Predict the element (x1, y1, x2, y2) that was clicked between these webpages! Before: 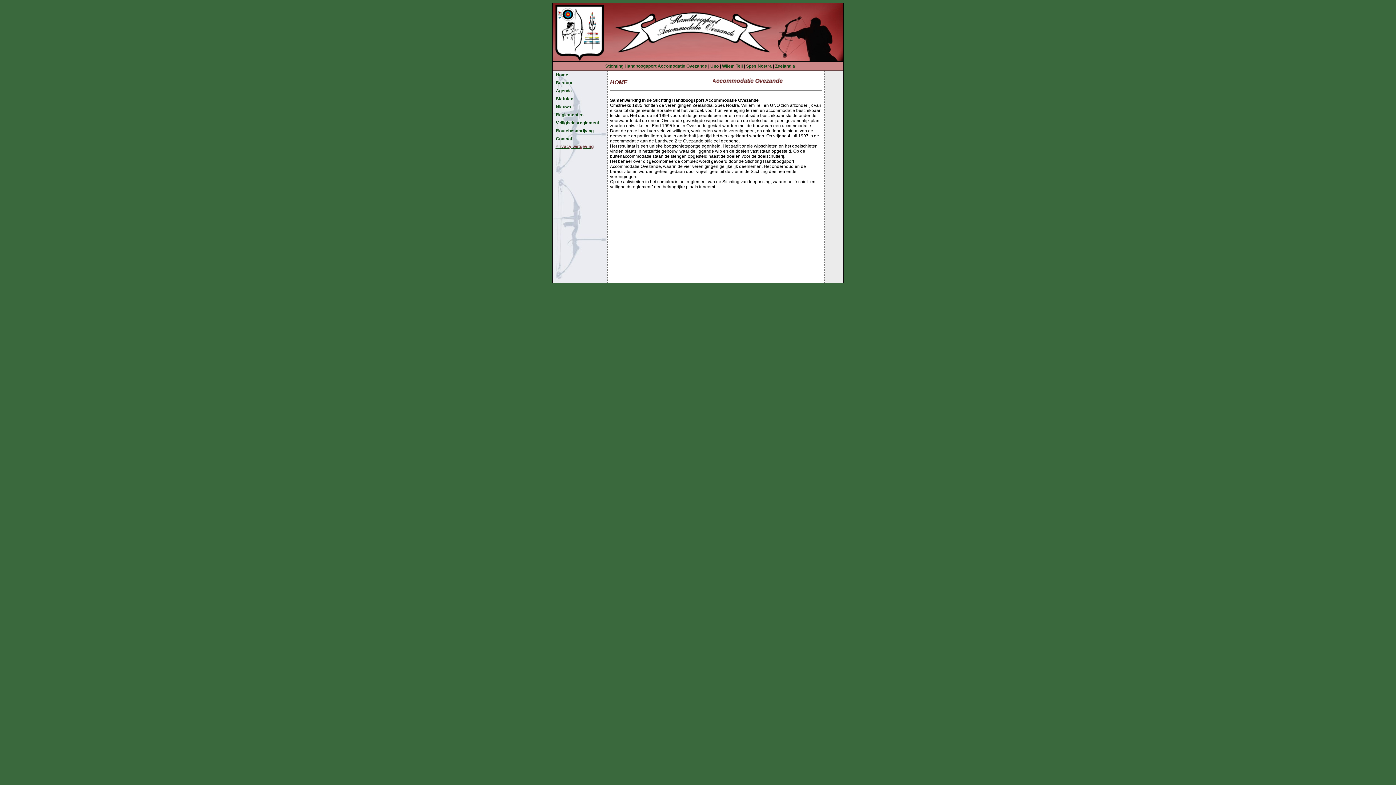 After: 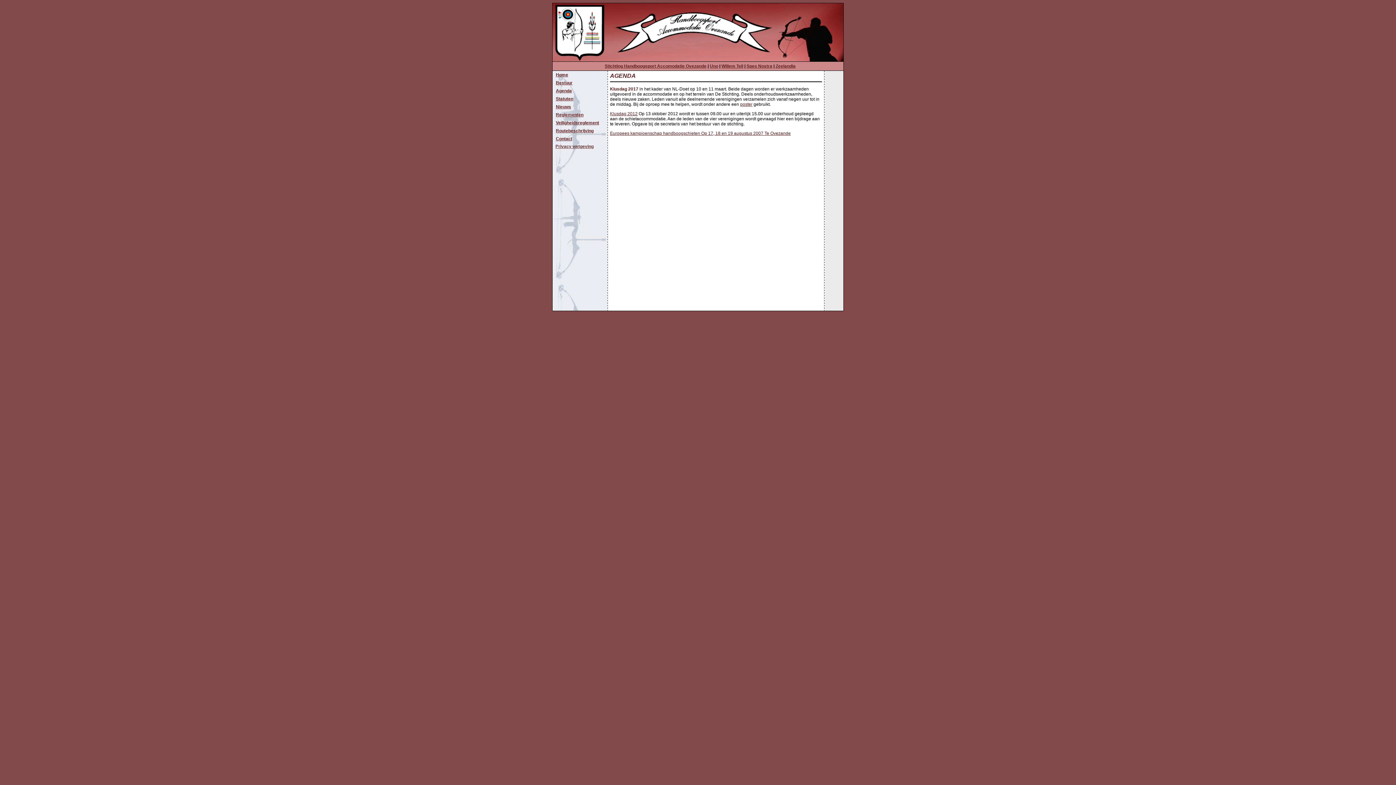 Action: bbox: (556, 88, 572, 93) label: Agenda